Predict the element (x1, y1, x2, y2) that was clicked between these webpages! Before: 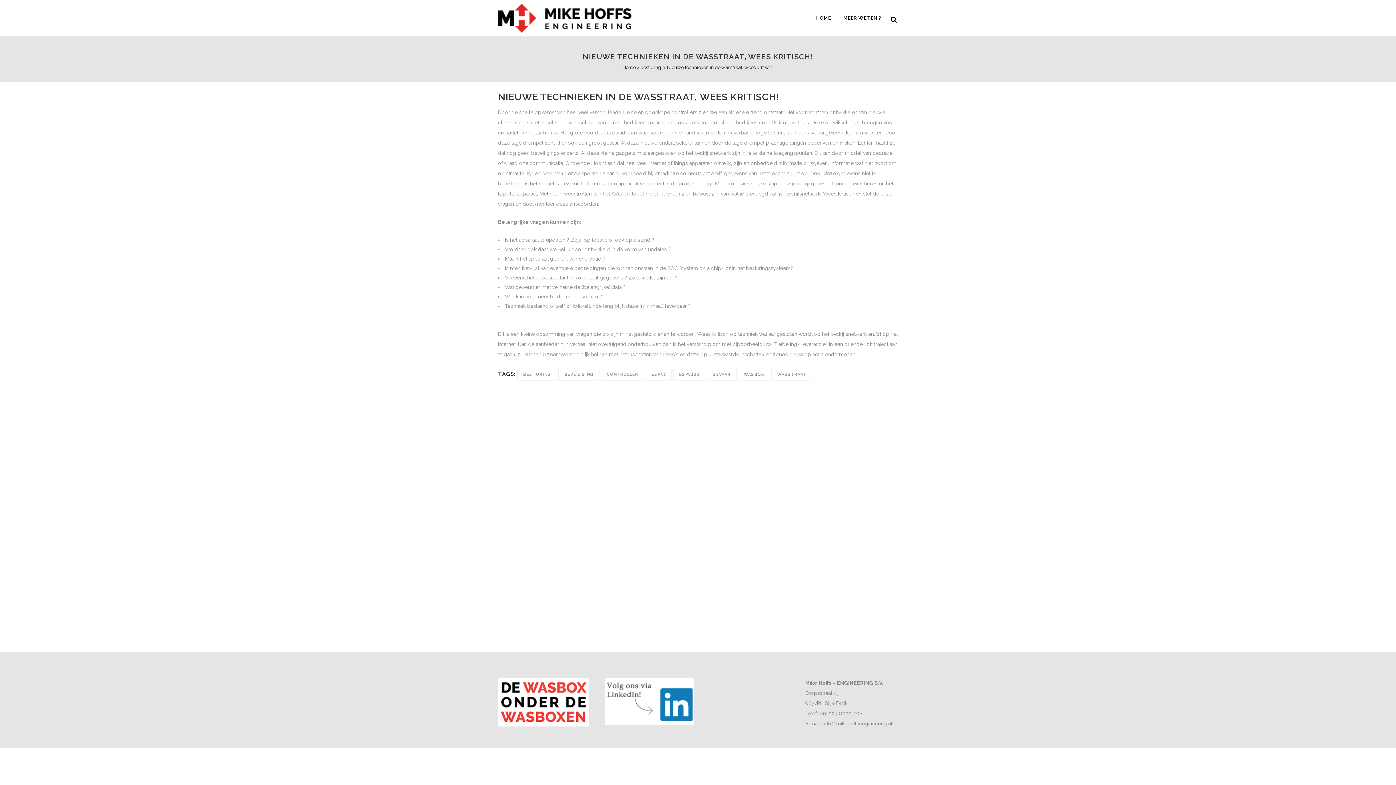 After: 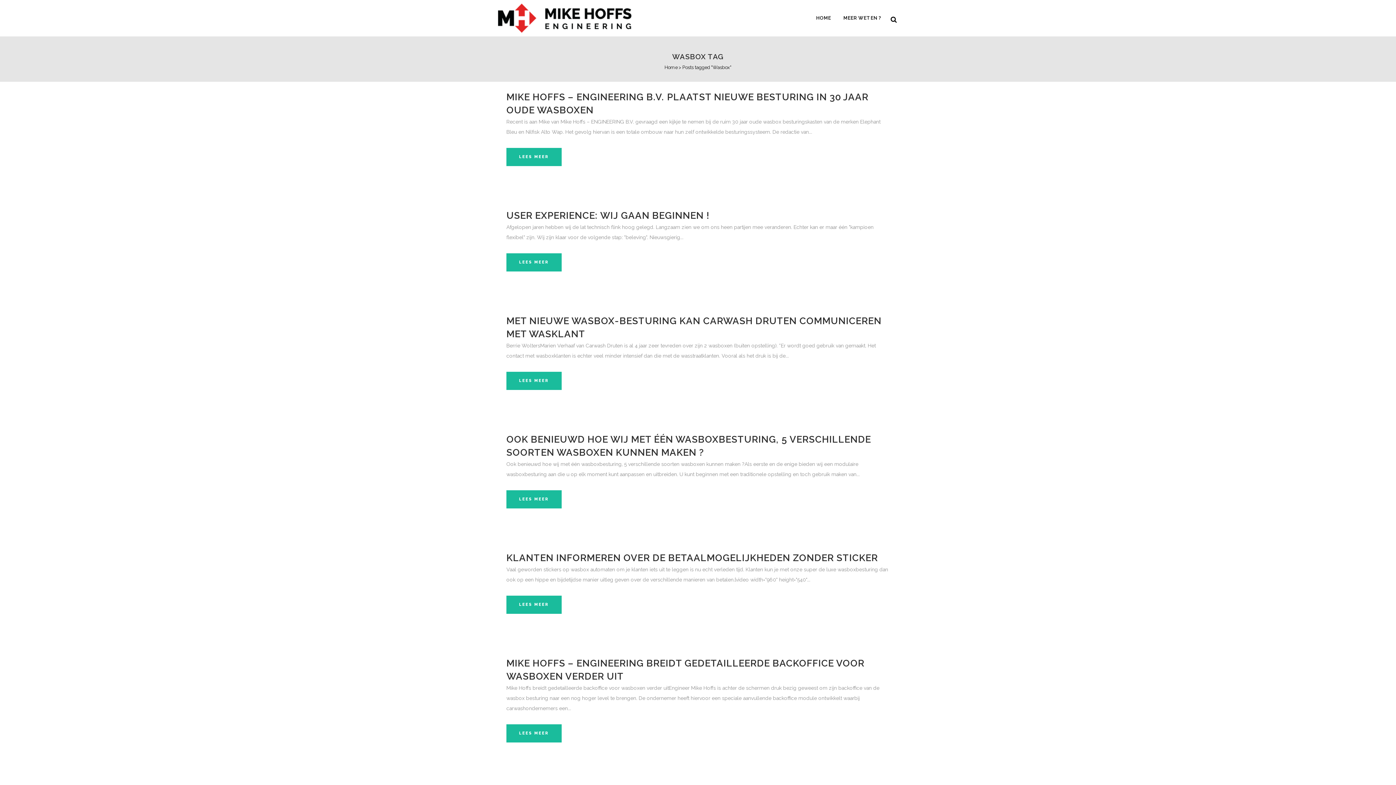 Action: label: WASBOX bbox: (738, 369, 770, 380)